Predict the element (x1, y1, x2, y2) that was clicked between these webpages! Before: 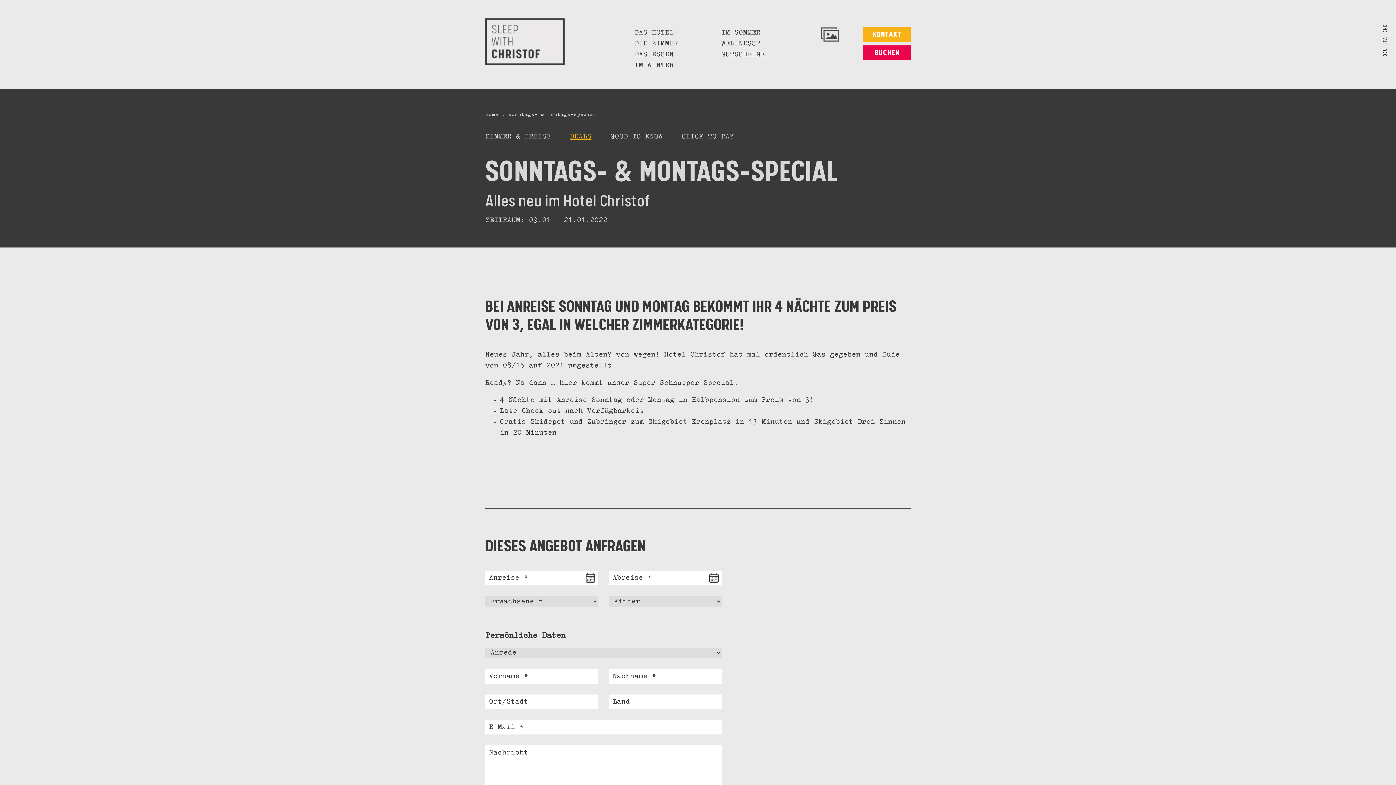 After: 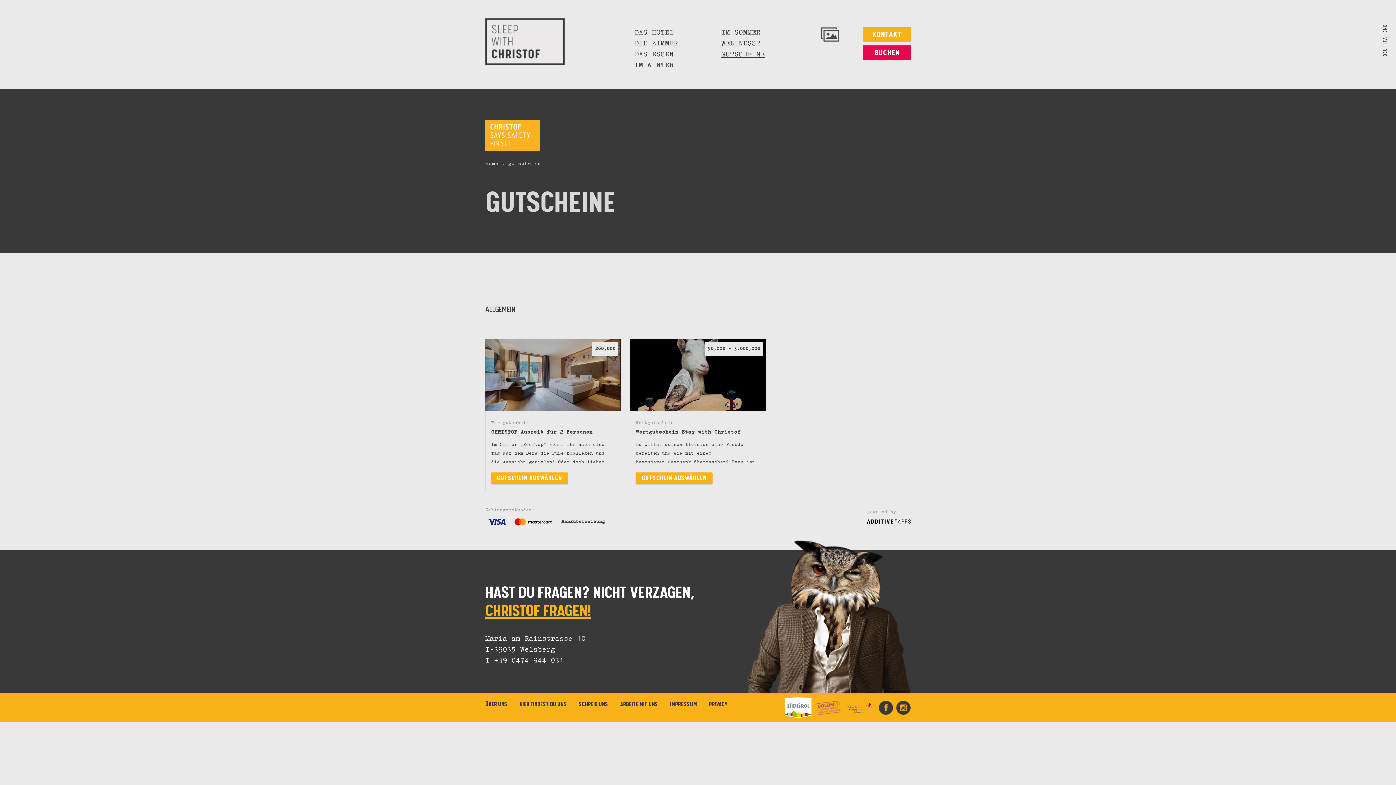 Action: label: GUTSCHEINE bbox: (721, 51, 765, 57)